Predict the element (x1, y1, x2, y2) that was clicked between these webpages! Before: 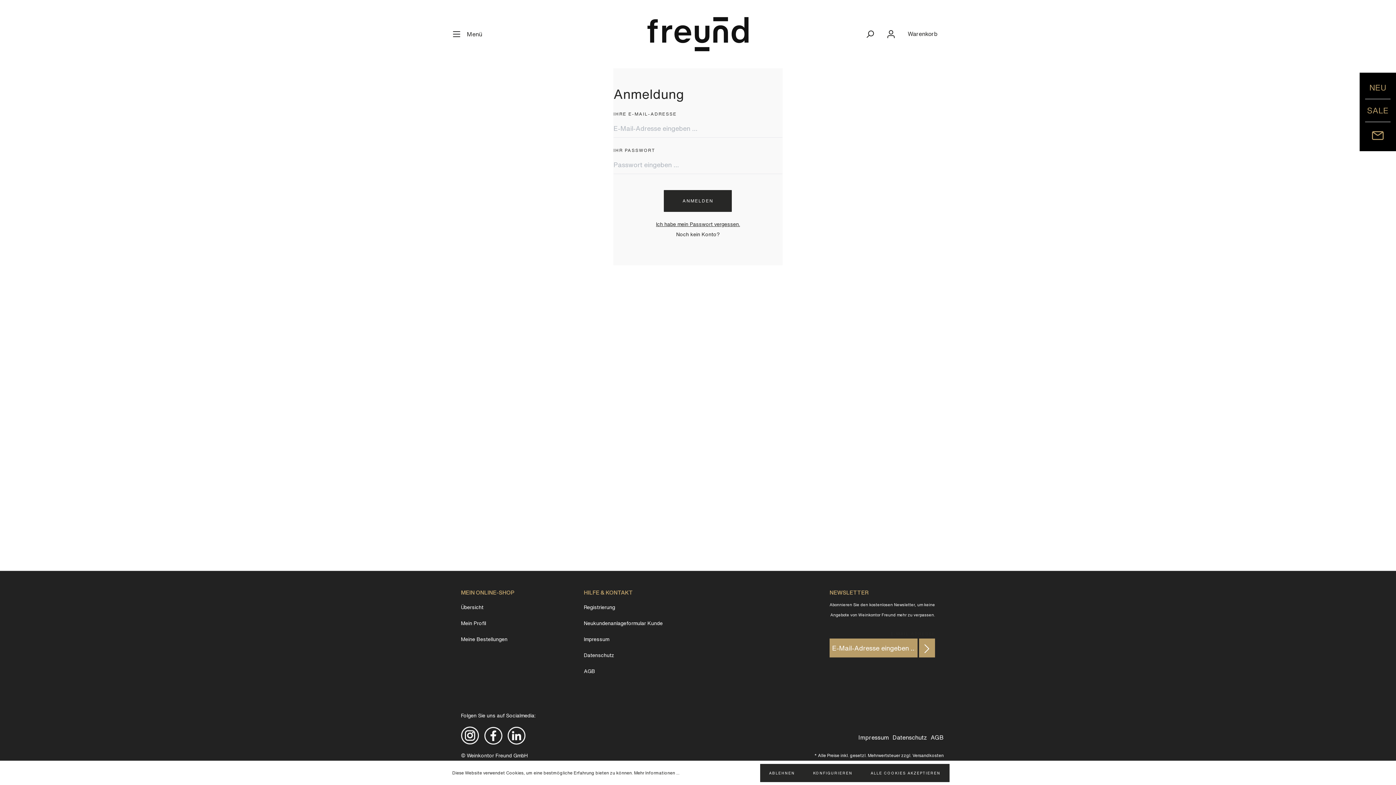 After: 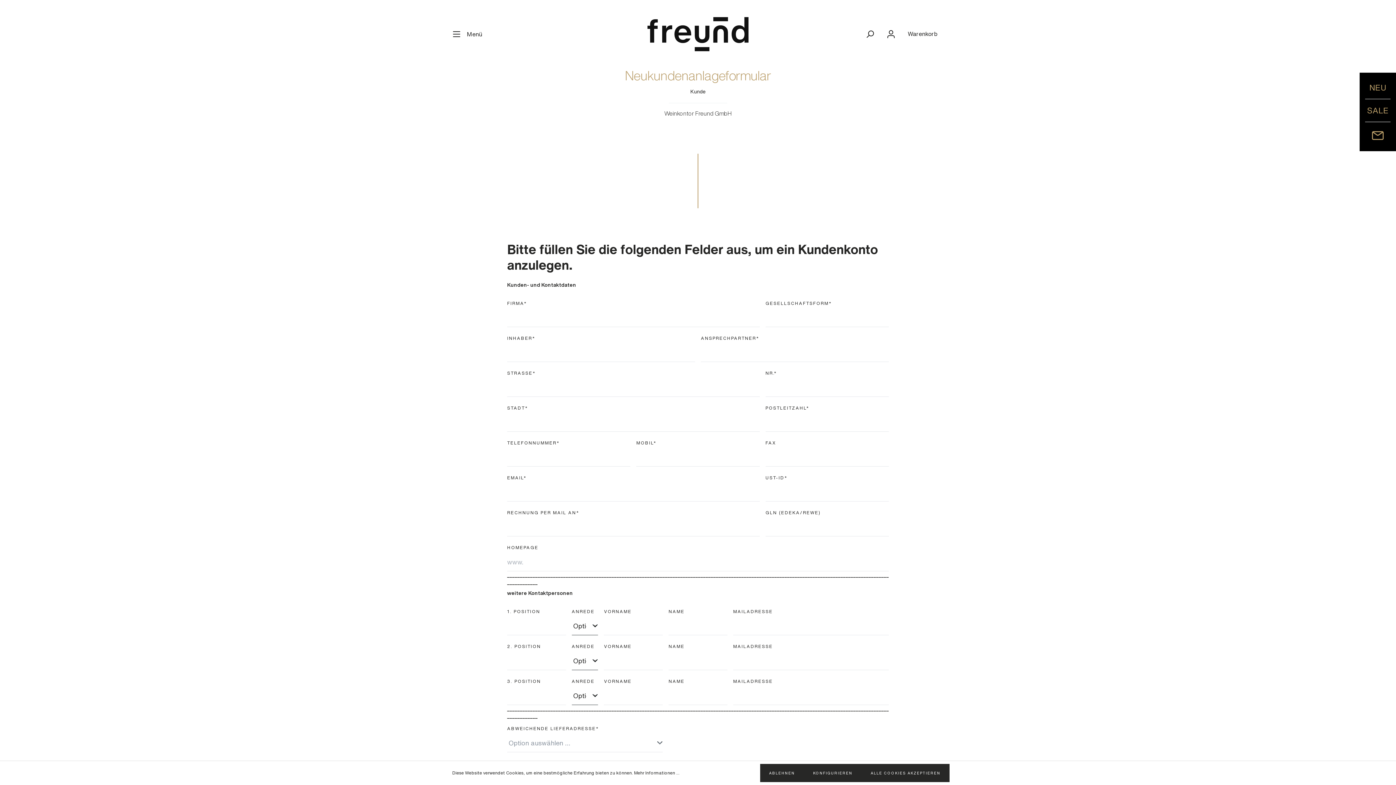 Action: label: Neukundenanlageformular Kunde bbox: (584, 615, 689, 631)